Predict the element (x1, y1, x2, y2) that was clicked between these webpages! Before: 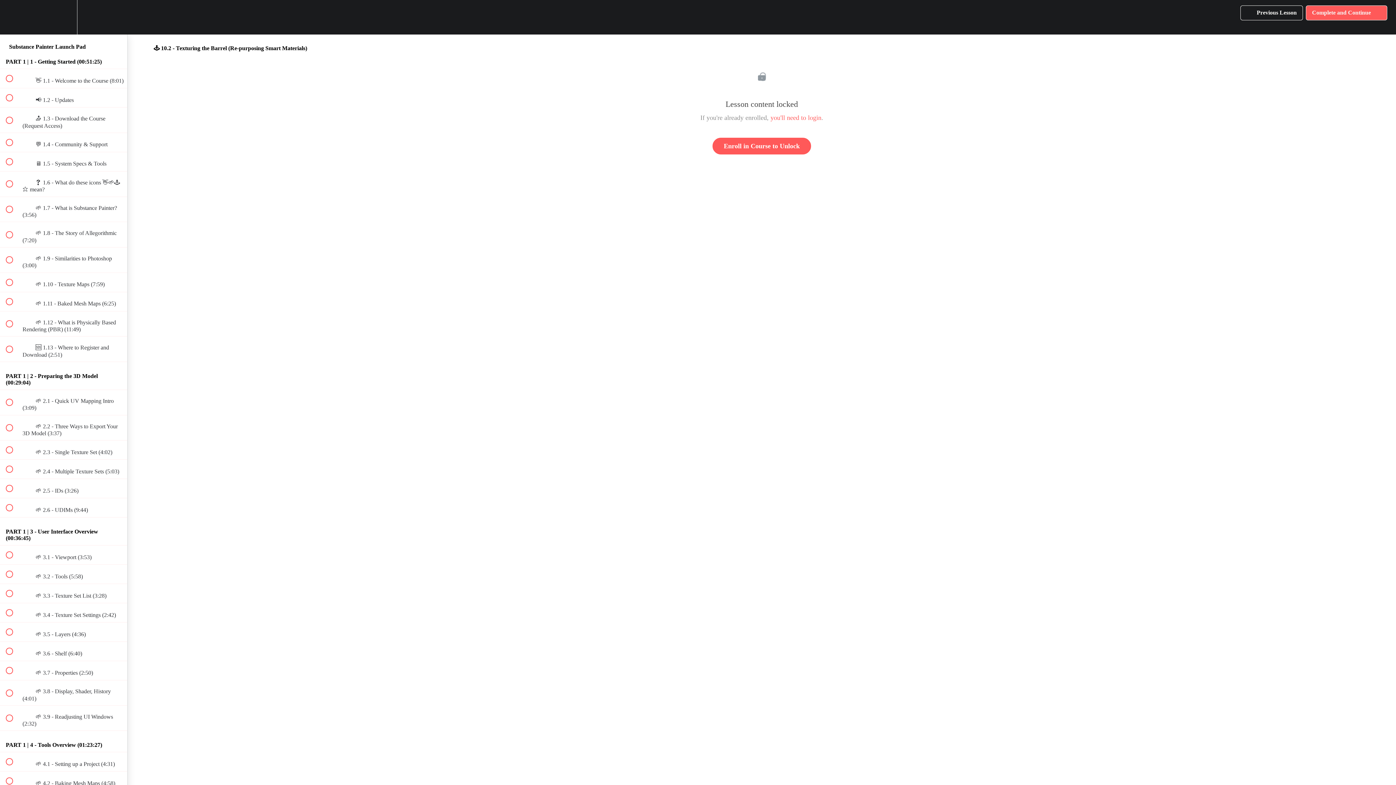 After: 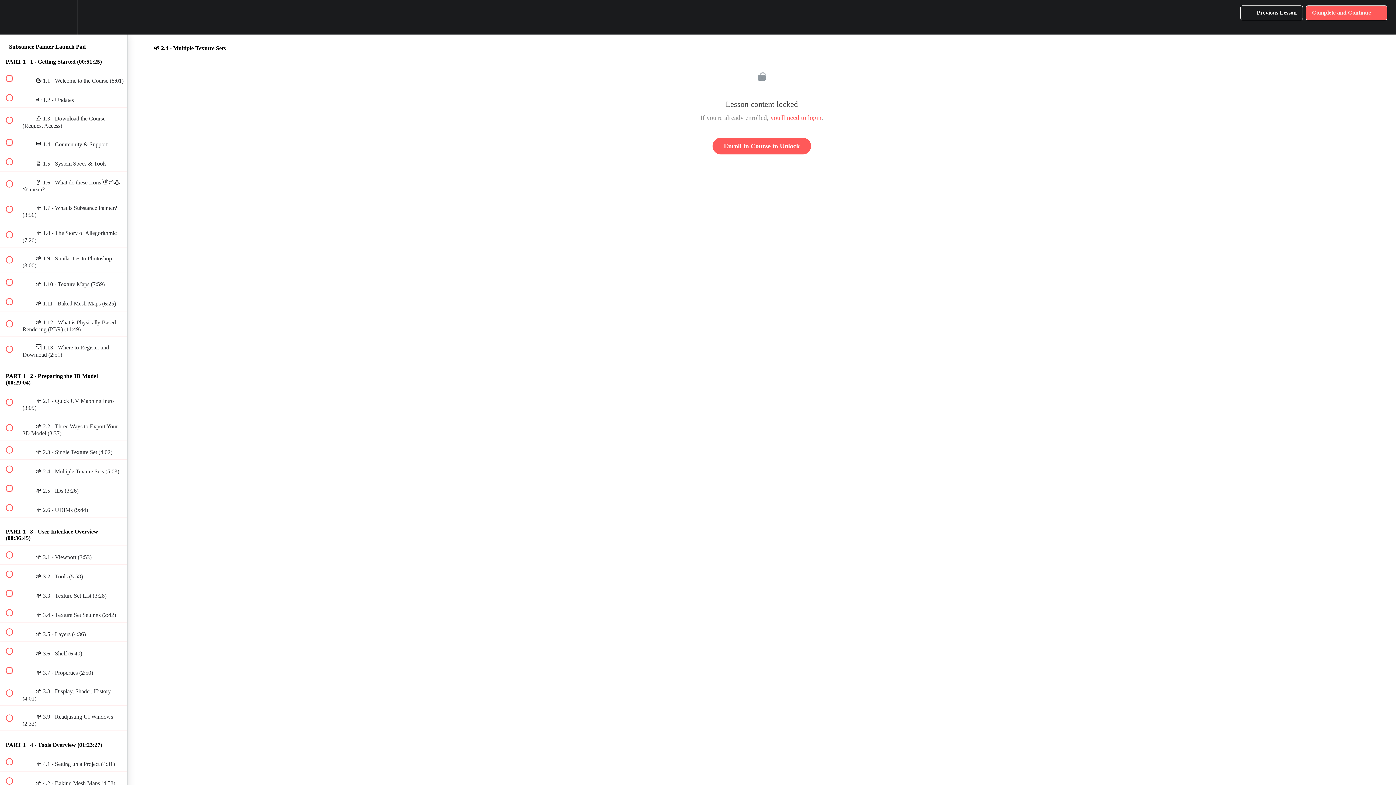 Action: bbox: (0, 460, 127, 478) label:  
 🌱 2.4 - Multiple Texture Sets (5:03)